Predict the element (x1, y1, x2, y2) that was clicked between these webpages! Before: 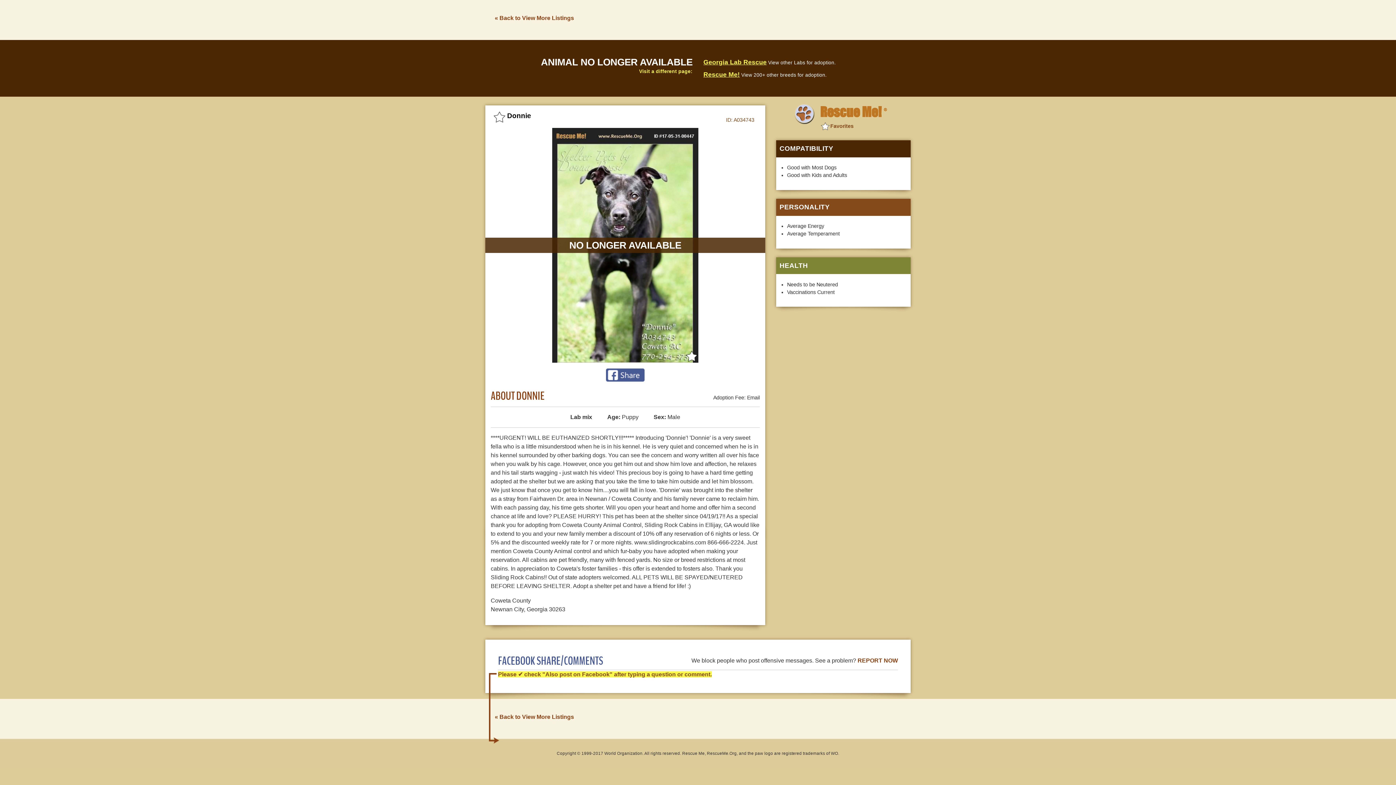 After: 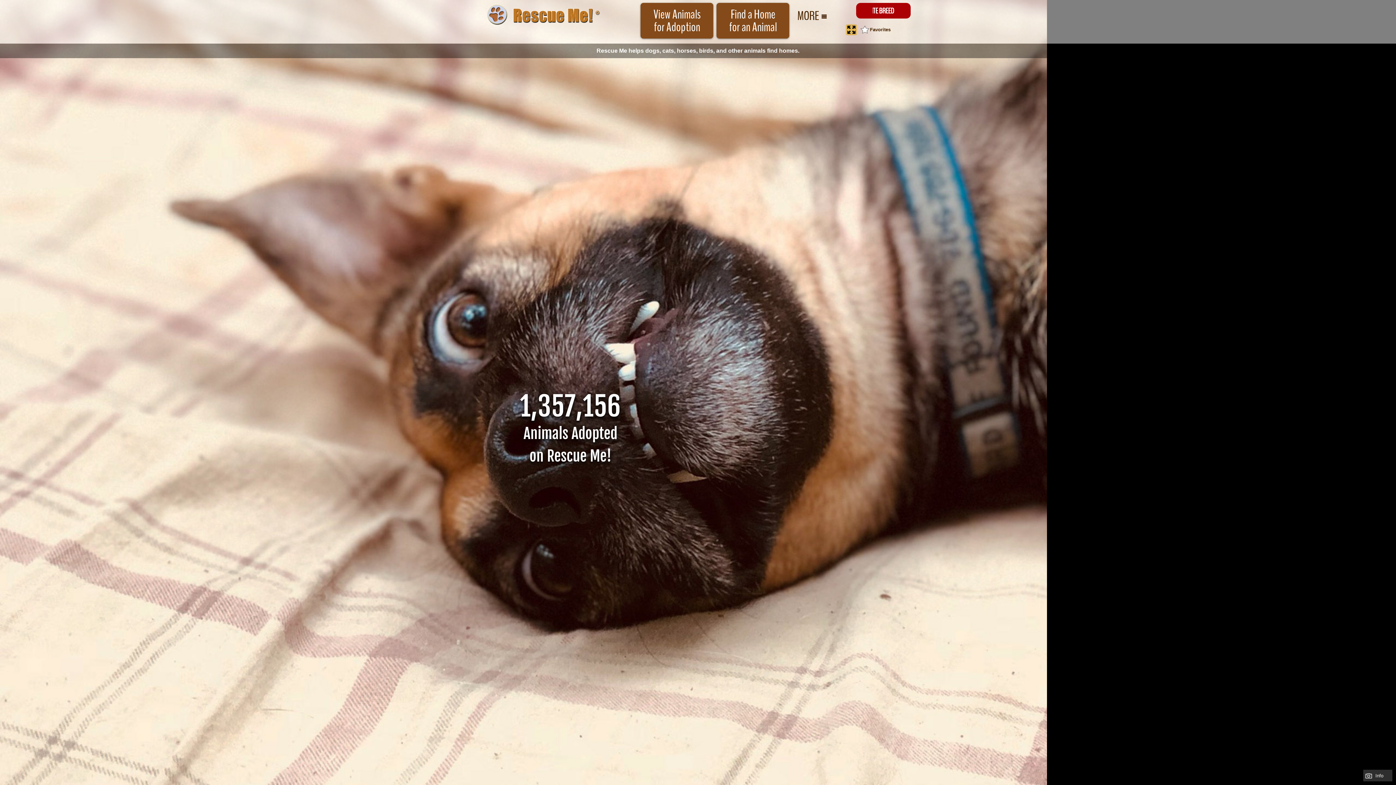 Action: bbox: (703, 70, 740, 78) label: Rescue Me!